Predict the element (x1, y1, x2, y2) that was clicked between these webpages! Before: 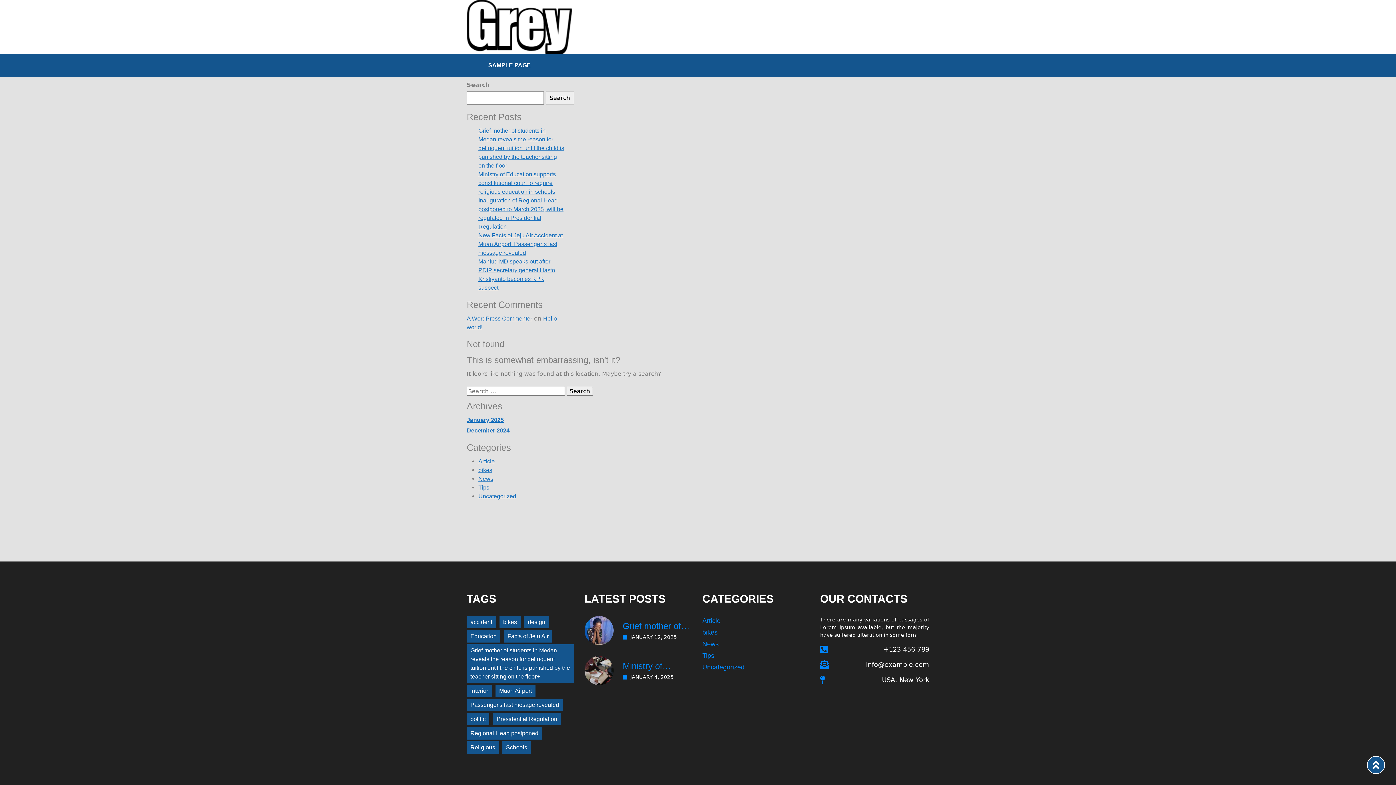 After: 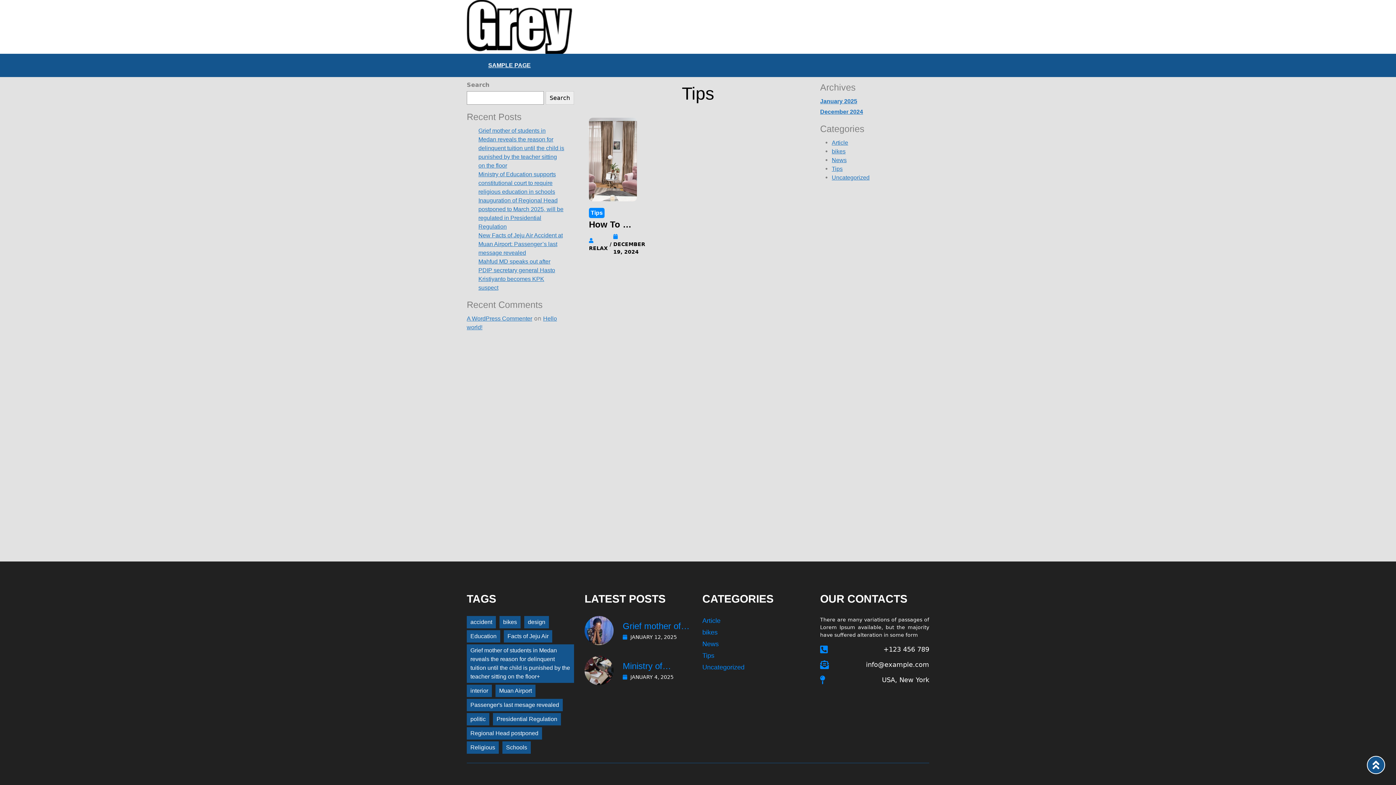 Action: label: Tips bbox: (478, 484, 489, 490)